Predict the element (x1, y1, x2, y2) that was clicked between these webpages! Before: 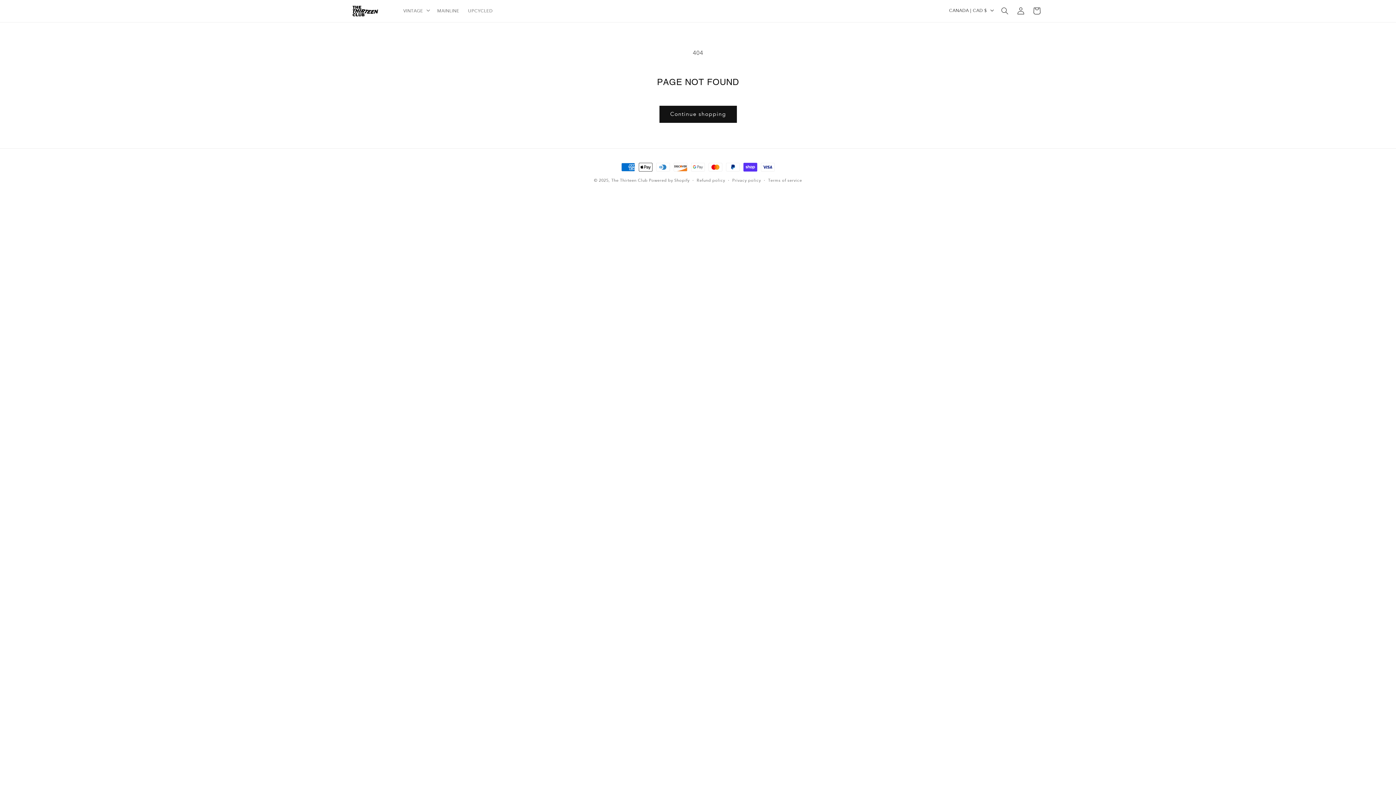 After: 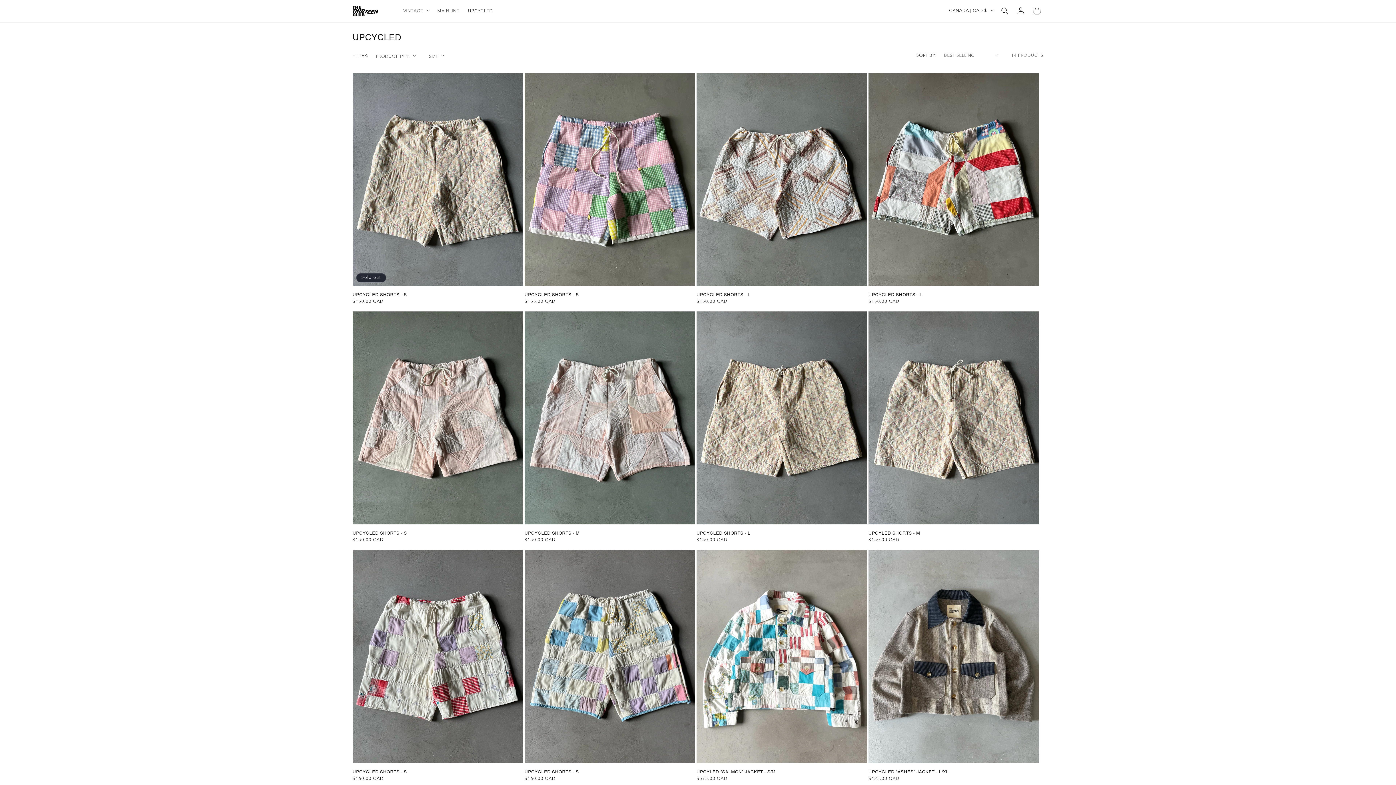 Action: label: UPCYCLED bbox: (463, 3, 497, 18)